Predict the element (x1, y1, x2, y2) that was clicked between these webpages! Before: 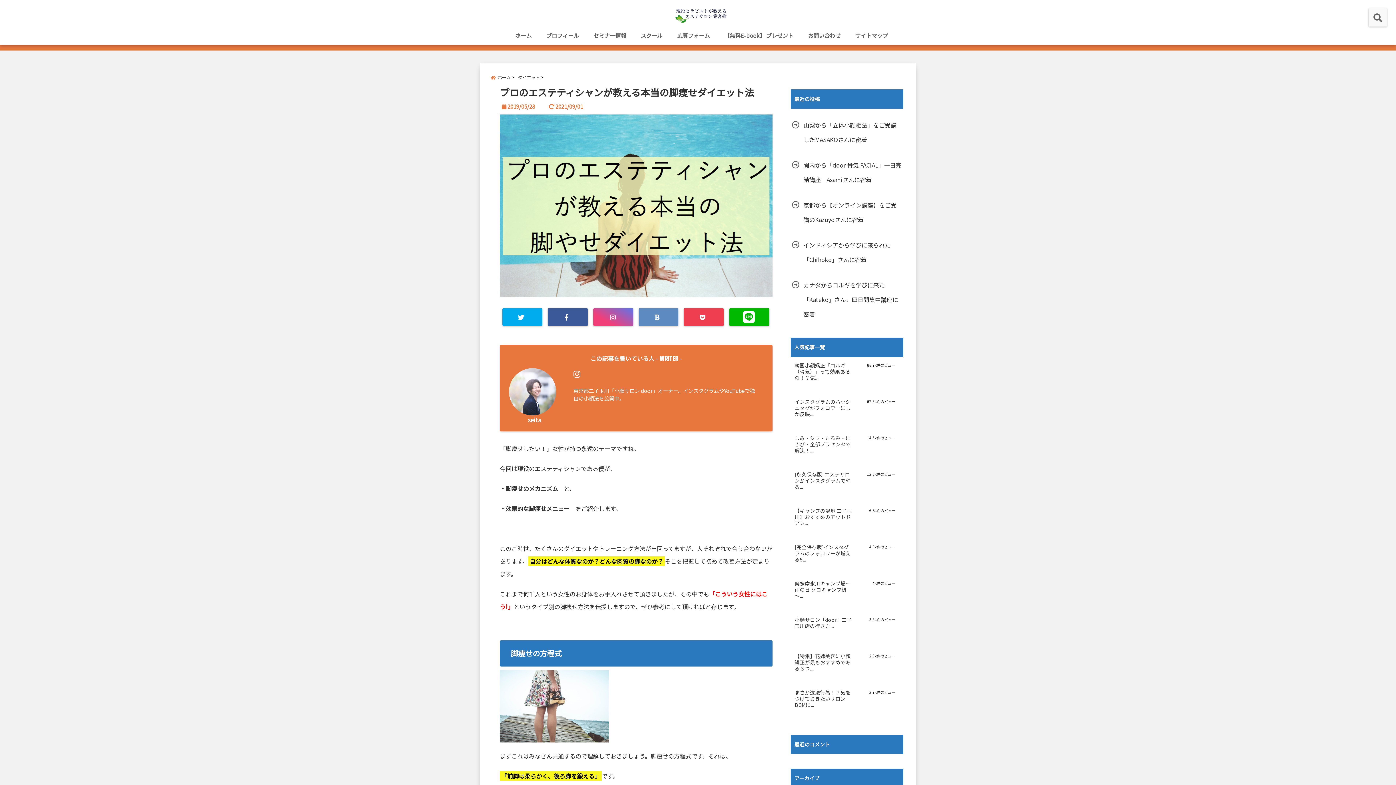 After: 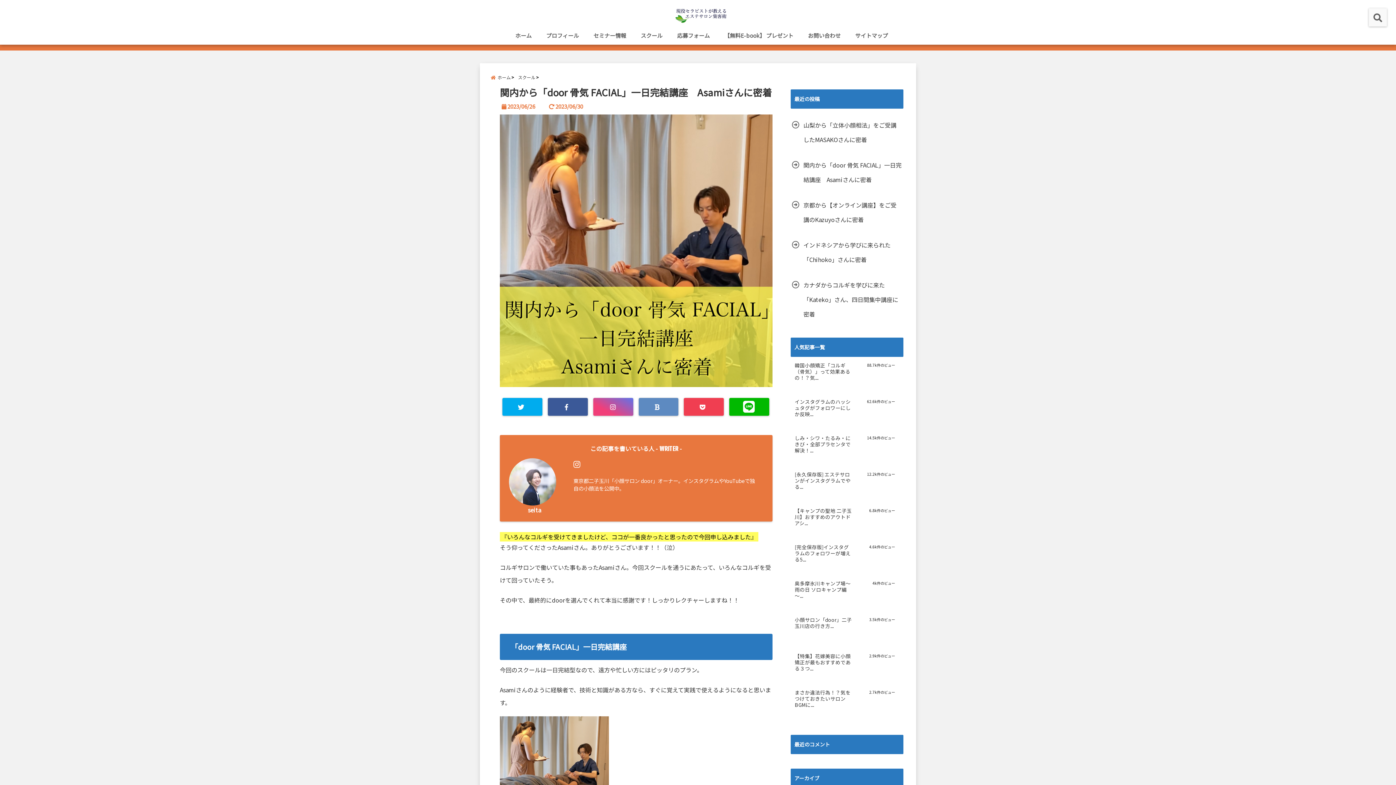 Action: bbox: (790, 157, 903, 186) label: 関内から「door 骨気 FACIAL」一日完結講座　Asamiさんに密着